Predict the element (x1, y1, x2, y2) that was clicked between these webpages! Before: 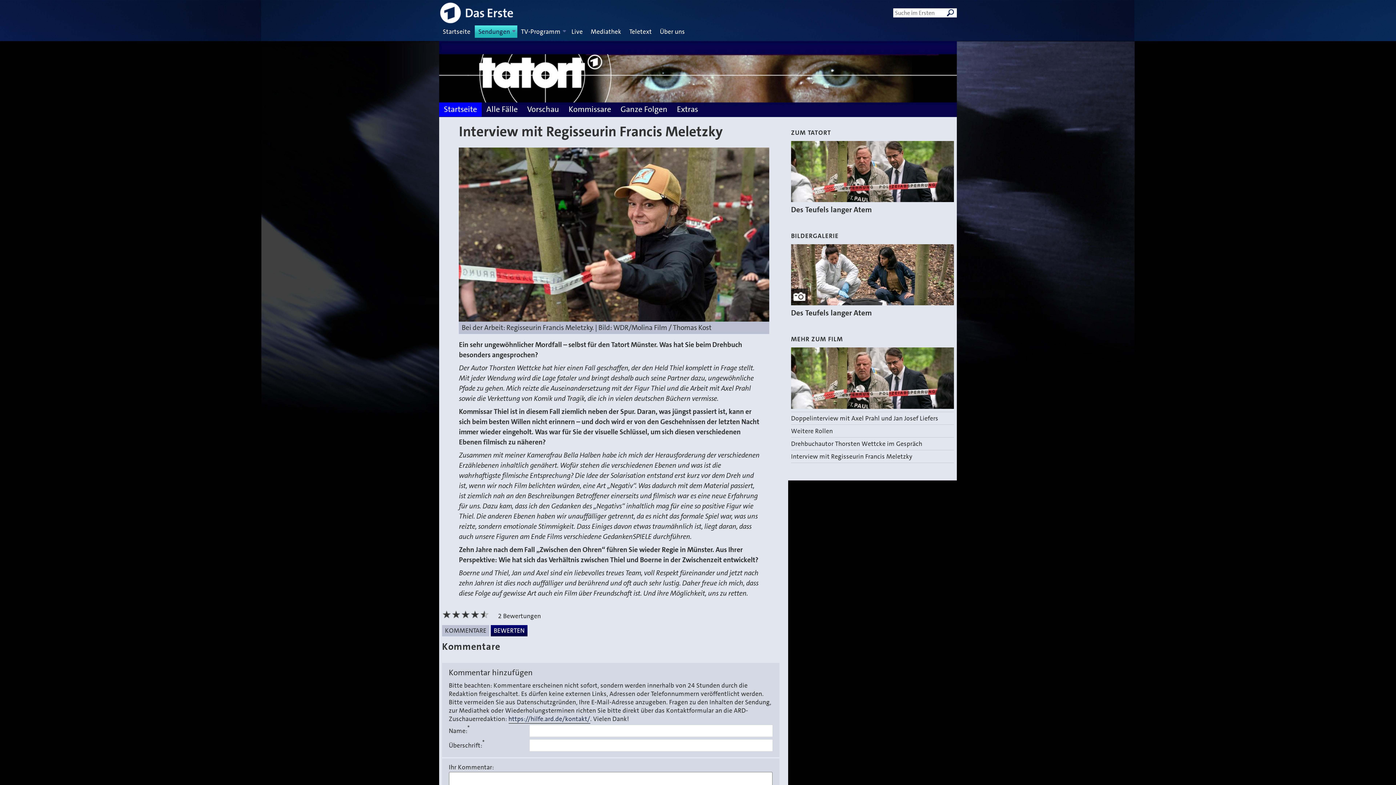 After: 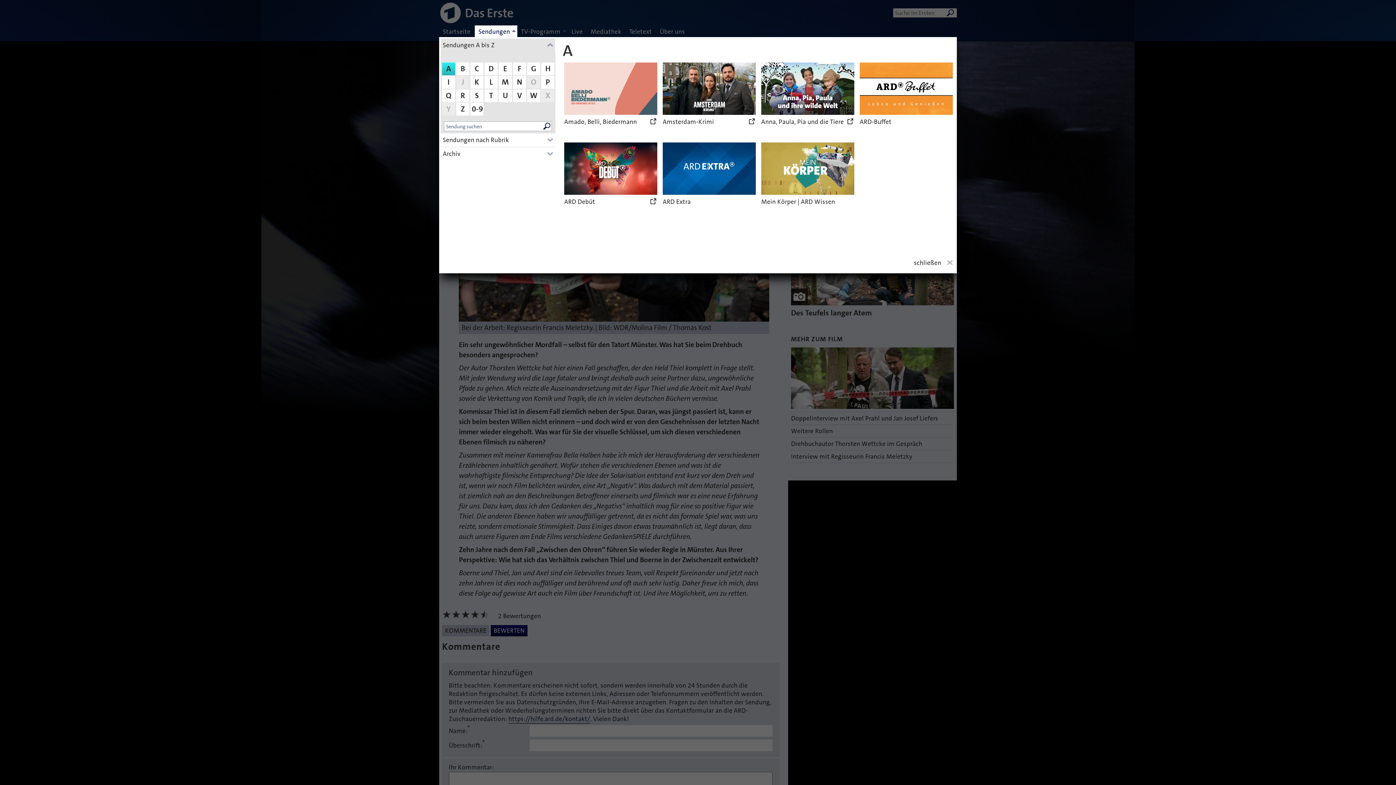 Action: label: Sendungen bbox: (478, 27, 510, 36)